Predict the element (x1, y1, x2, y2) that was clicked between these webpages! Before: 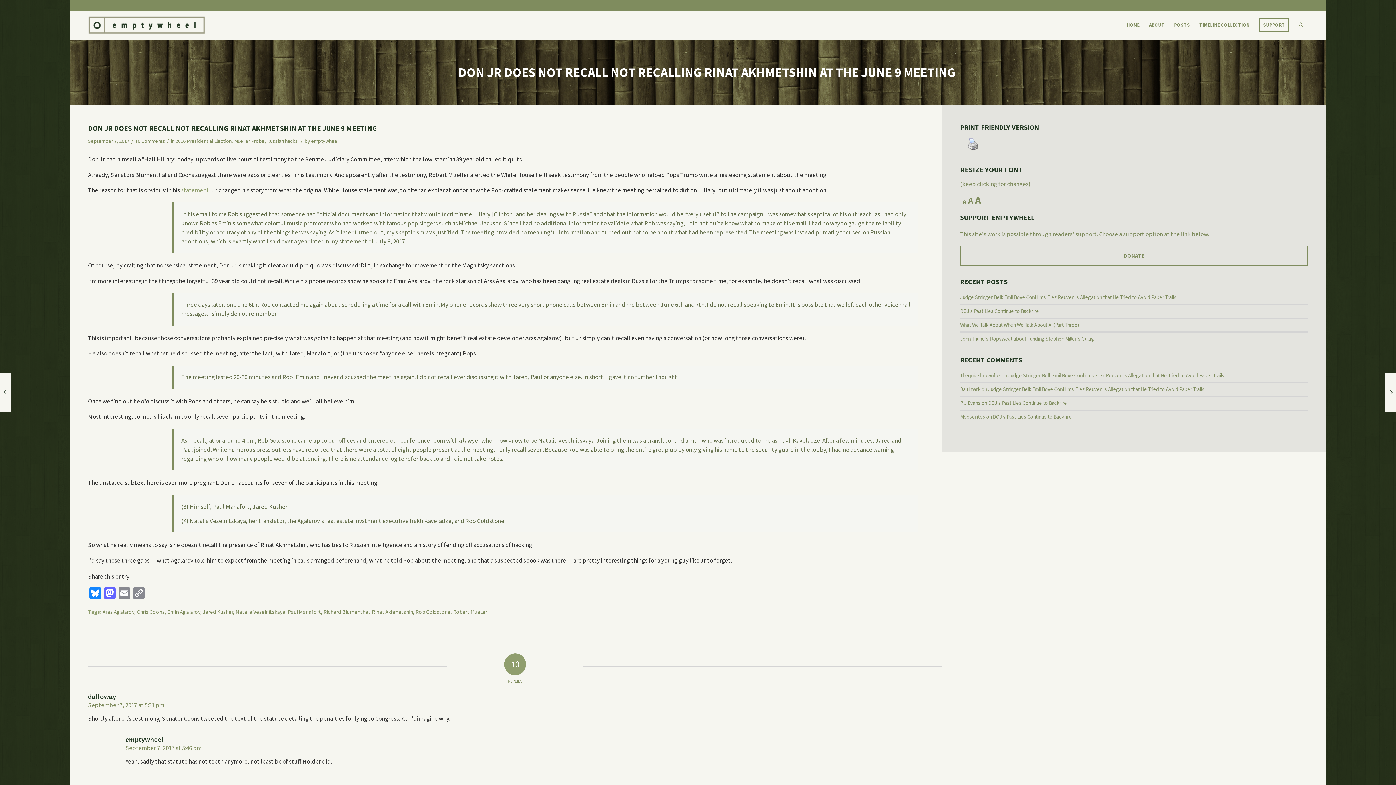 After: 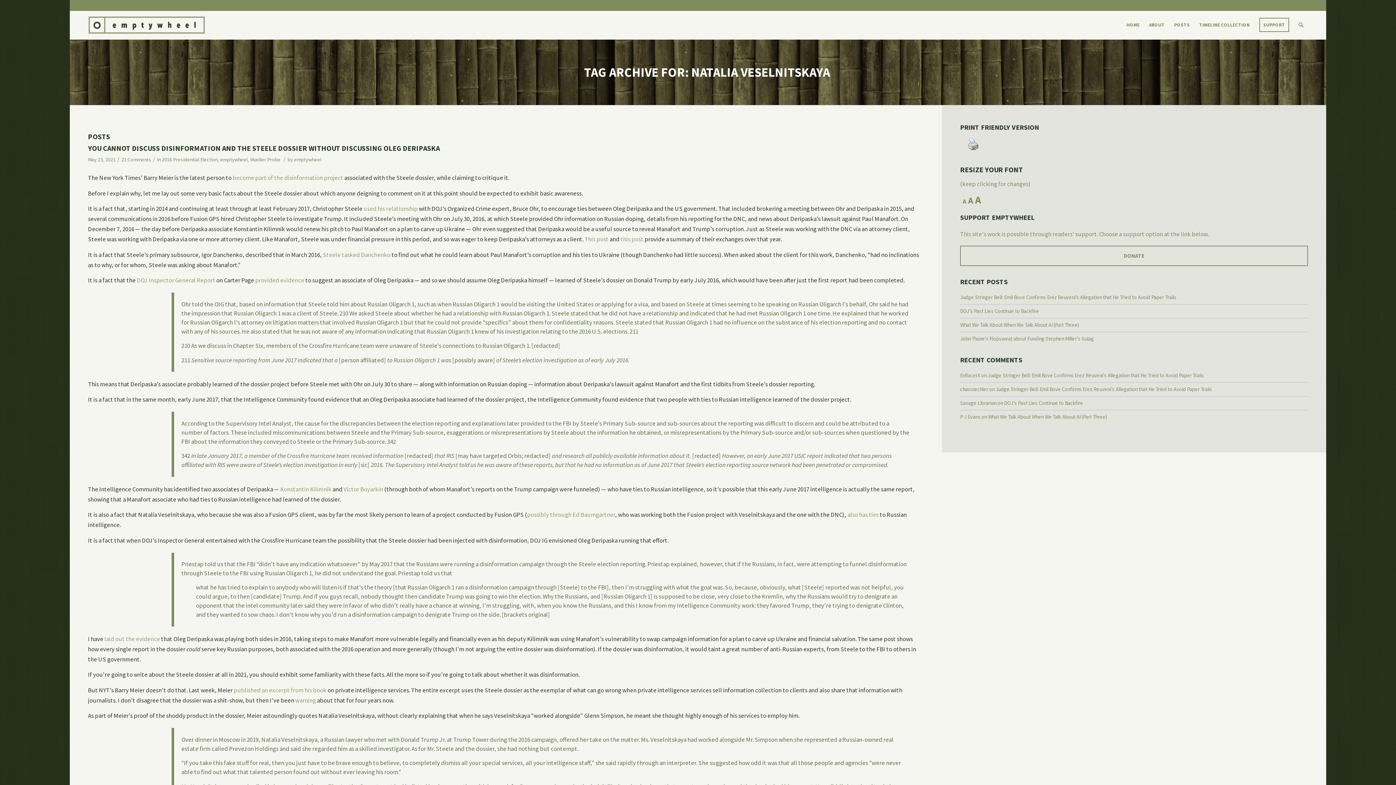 Action: label: Natalia Veselnitskaya bbox: (235, 608, 285, 615)